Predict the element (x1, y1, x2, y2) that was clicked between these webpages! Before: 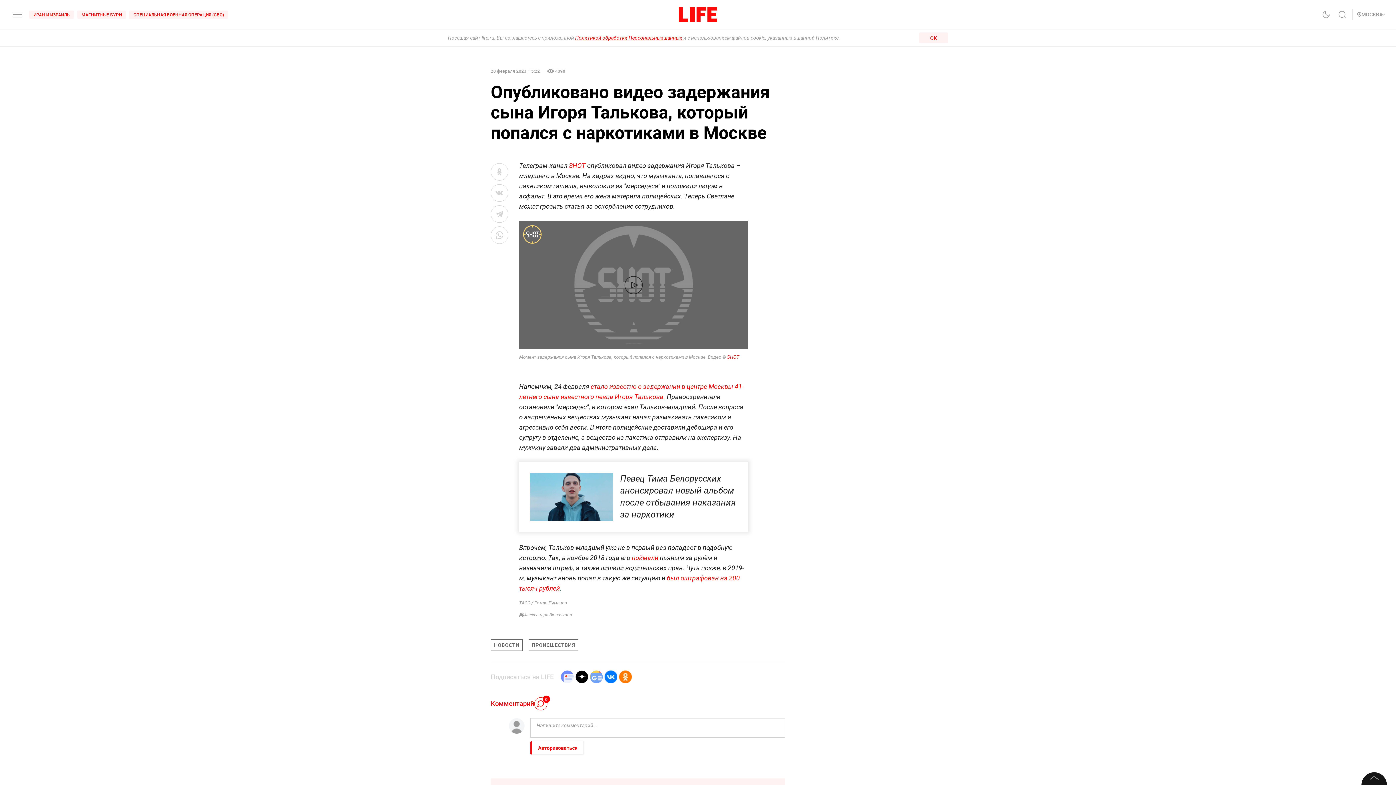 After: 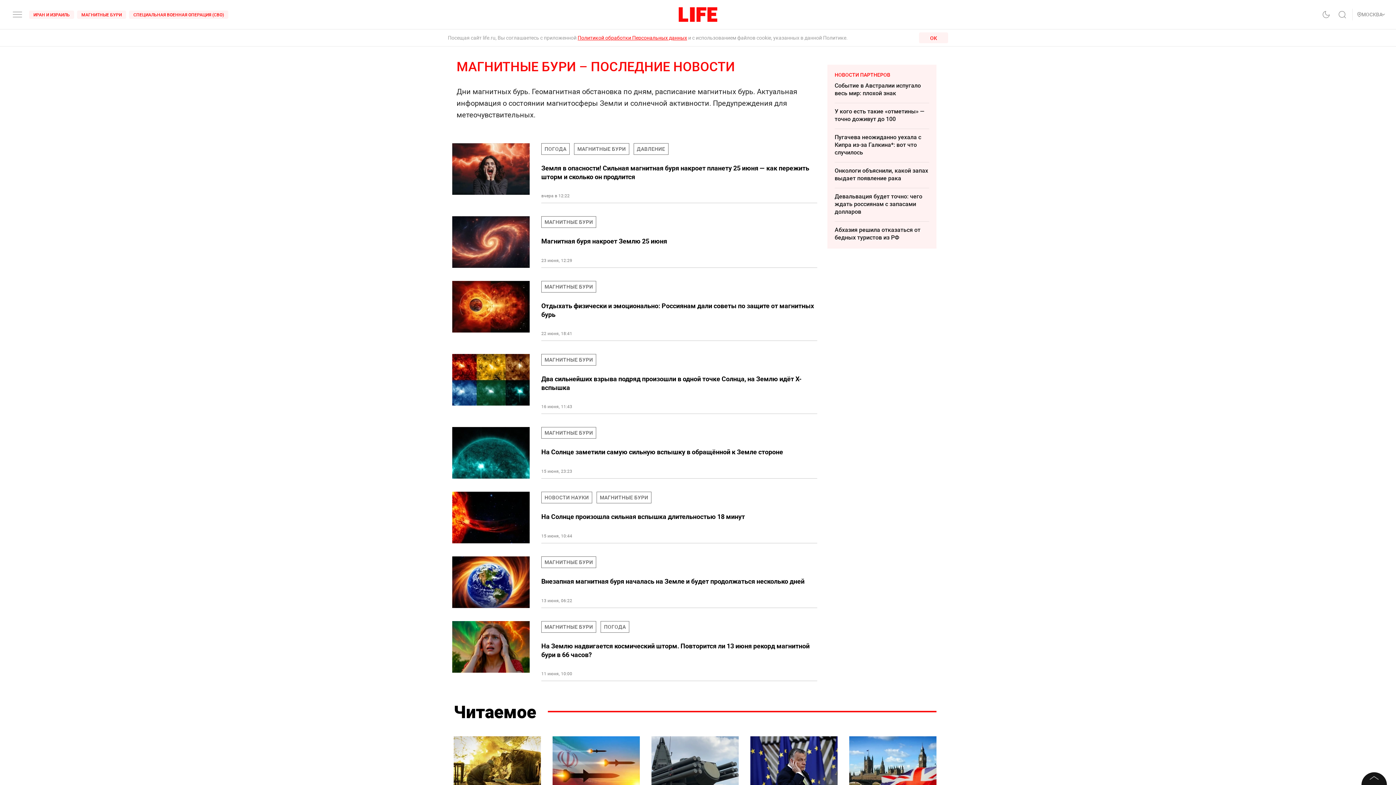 Action: label: МАГНИТНЫЕ БУРИ bbox: (77, 10, 126, 18)